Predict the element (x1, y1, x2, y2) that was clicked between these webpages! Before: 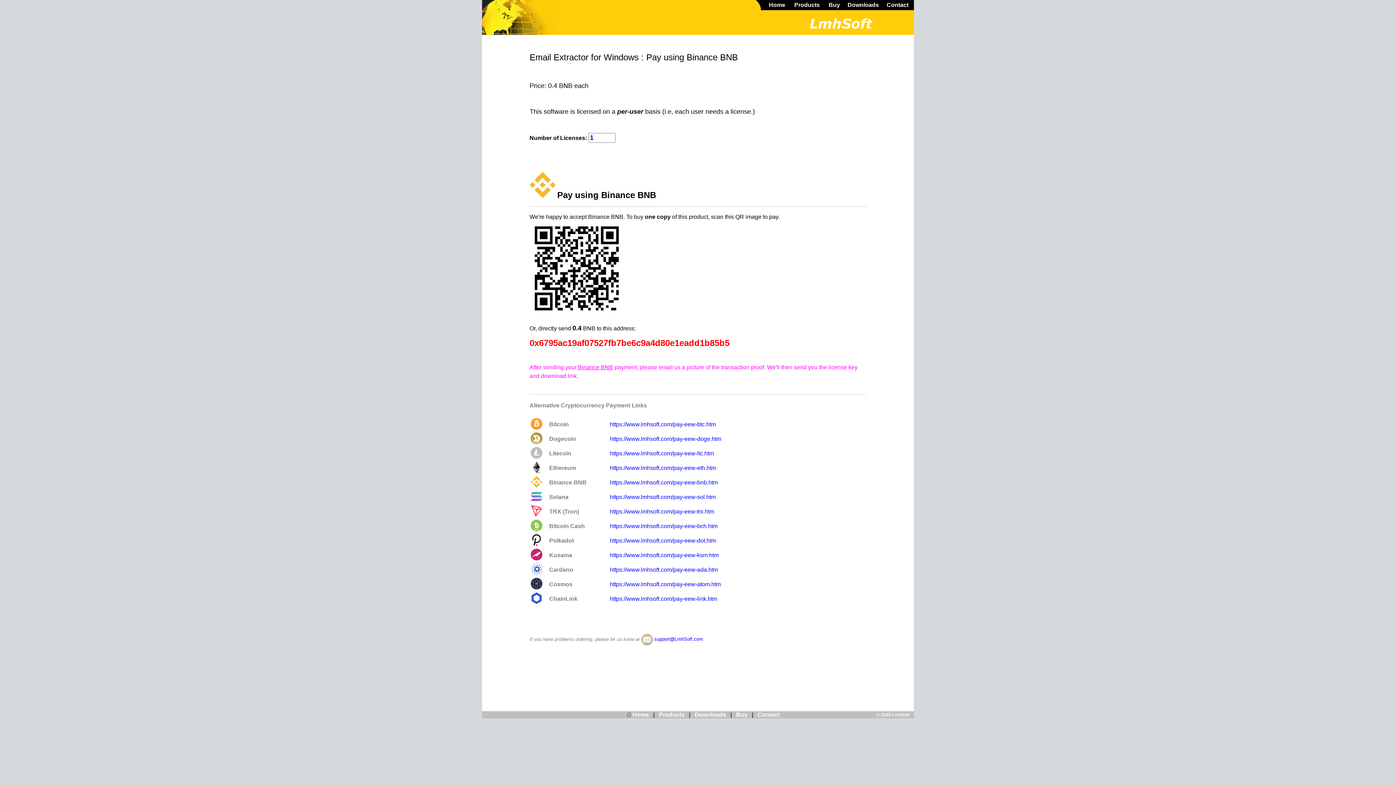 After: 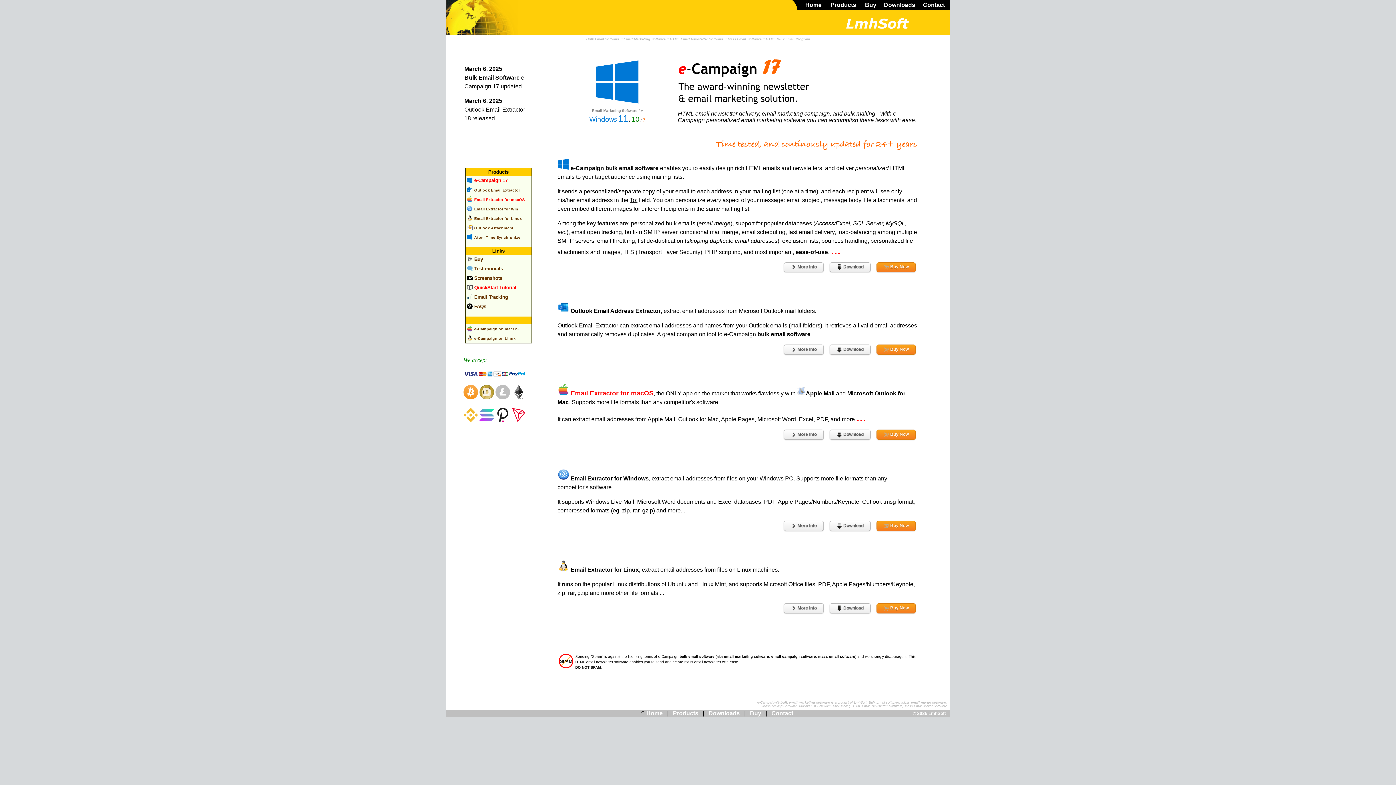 Action: label:  Home bbox: (626, 711, 649, 718)